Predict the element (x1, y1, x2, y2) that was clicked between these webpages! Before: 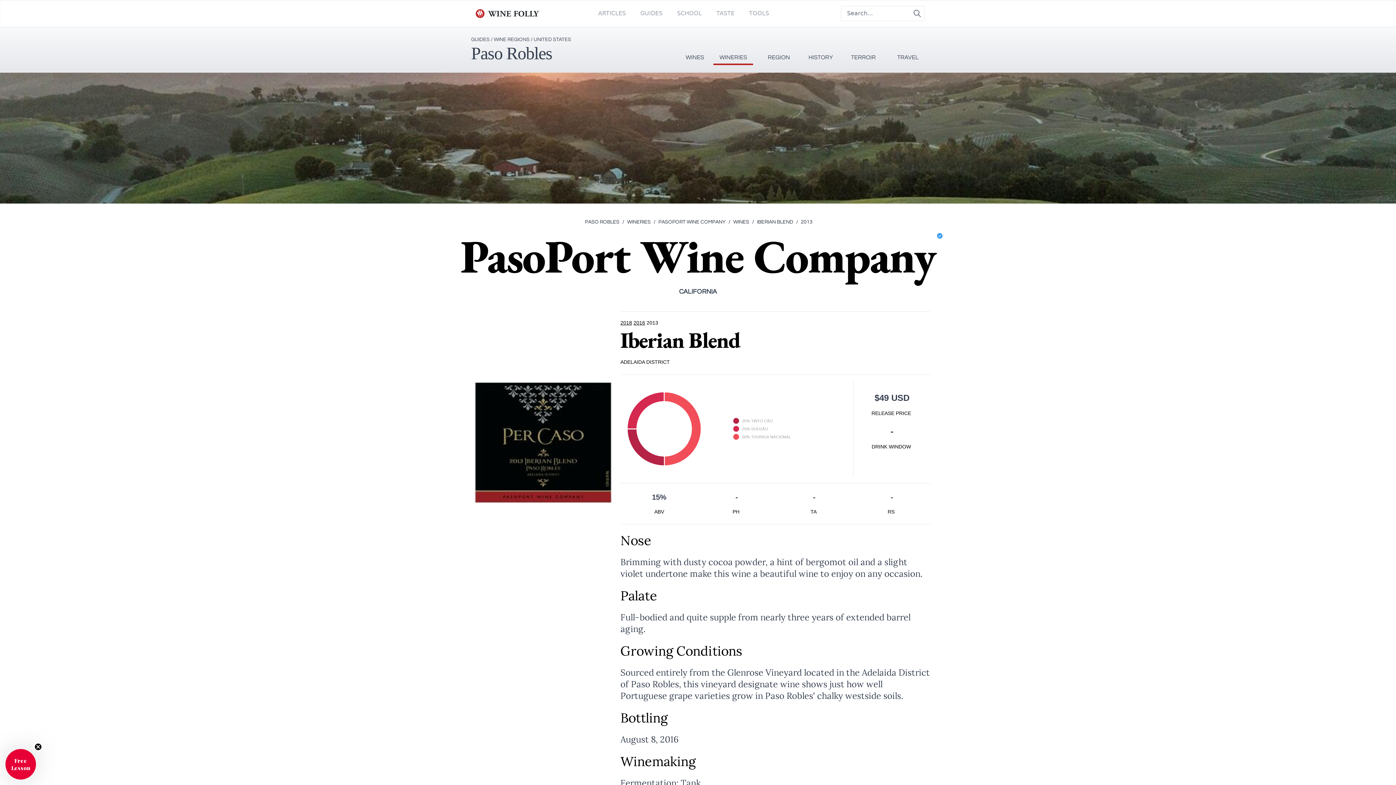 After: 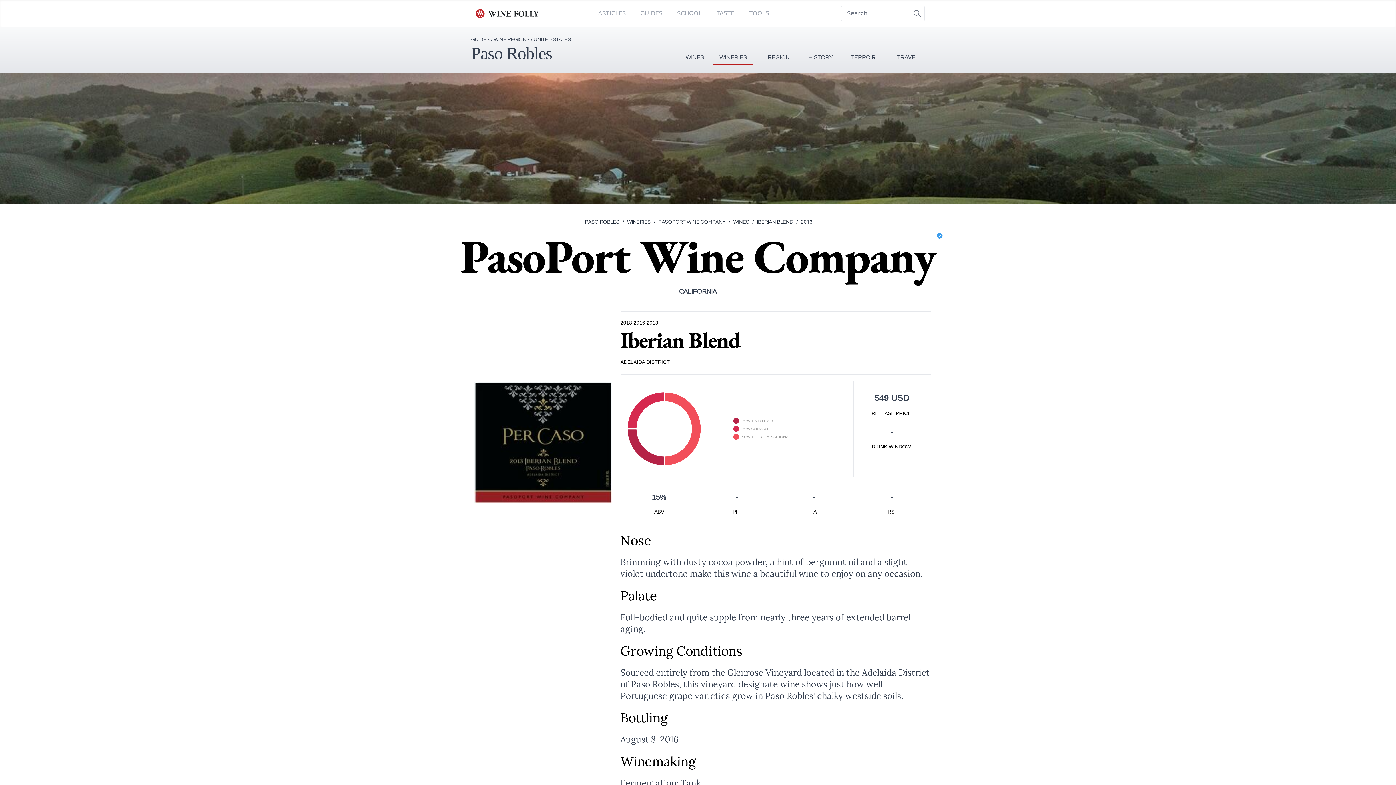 Action: label: Close teaser bbox: (34, 774, 41, 781)